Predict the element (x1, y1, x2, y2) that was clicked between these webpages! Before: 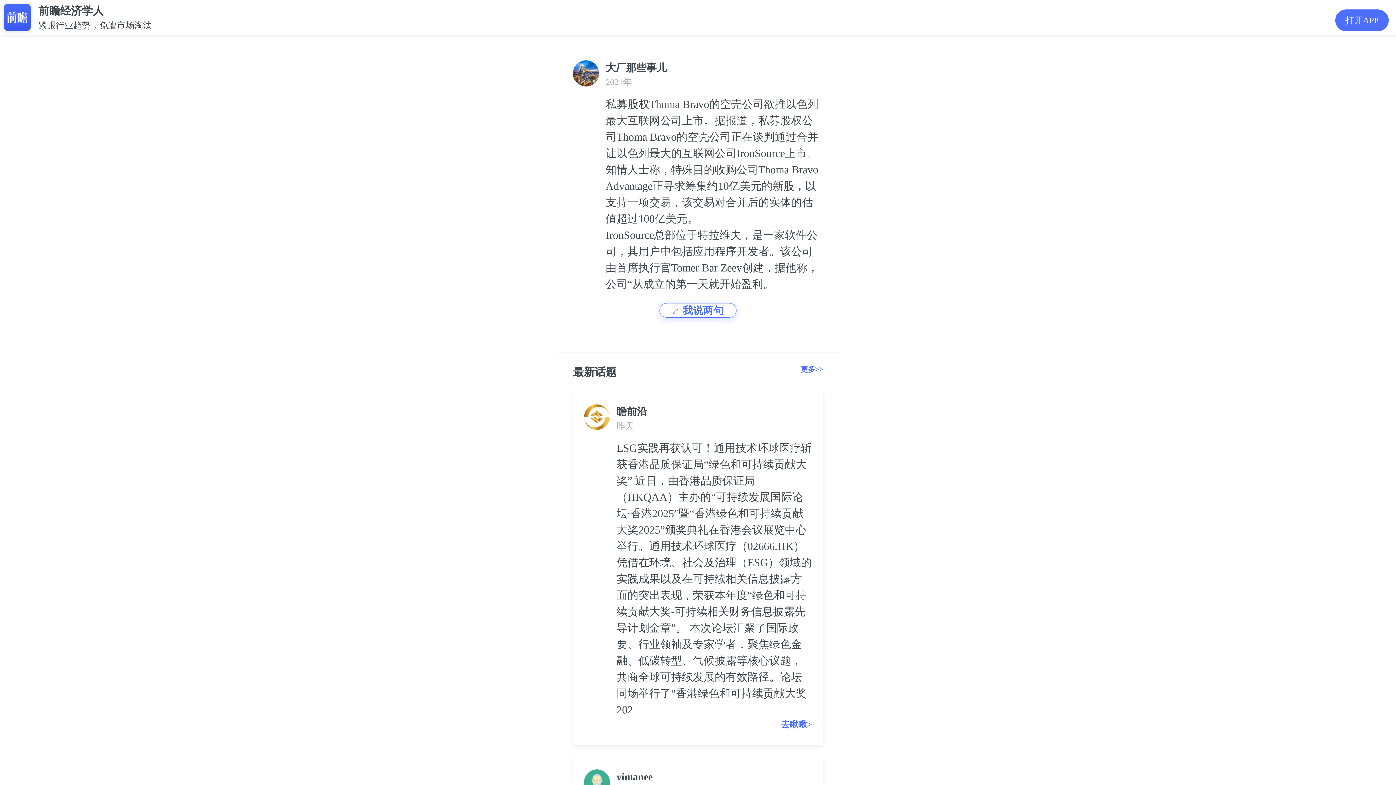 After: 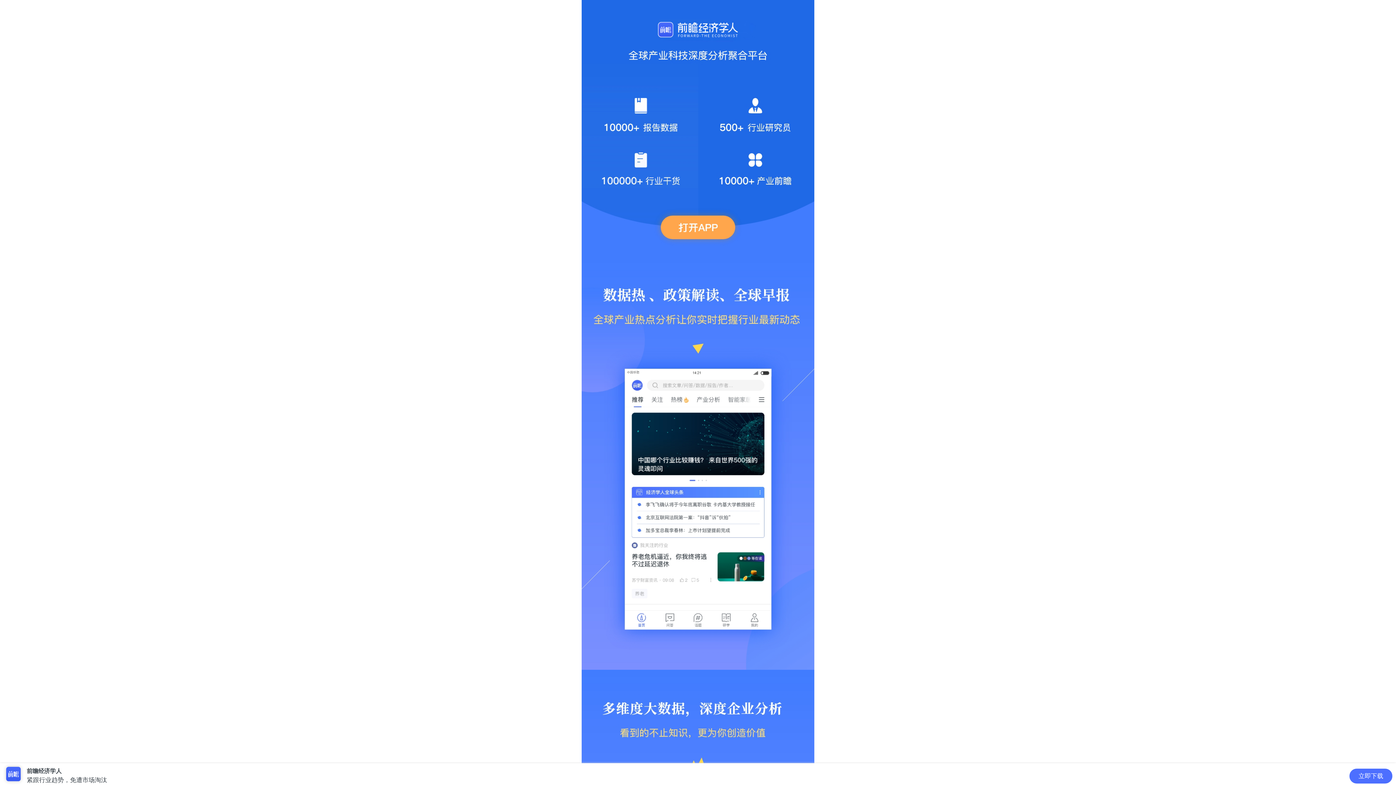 Action: bbox: (659, 303, 736, 317) label: 我说两句